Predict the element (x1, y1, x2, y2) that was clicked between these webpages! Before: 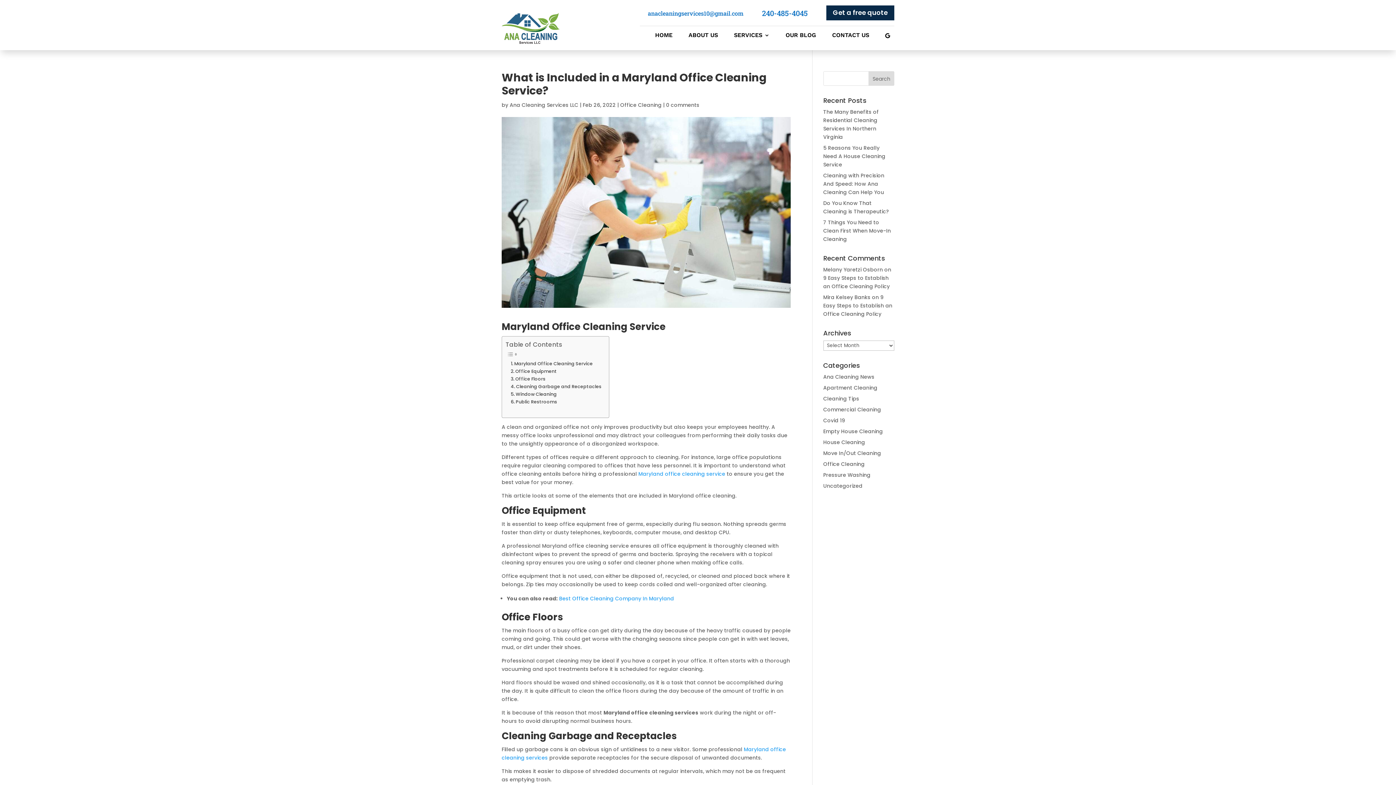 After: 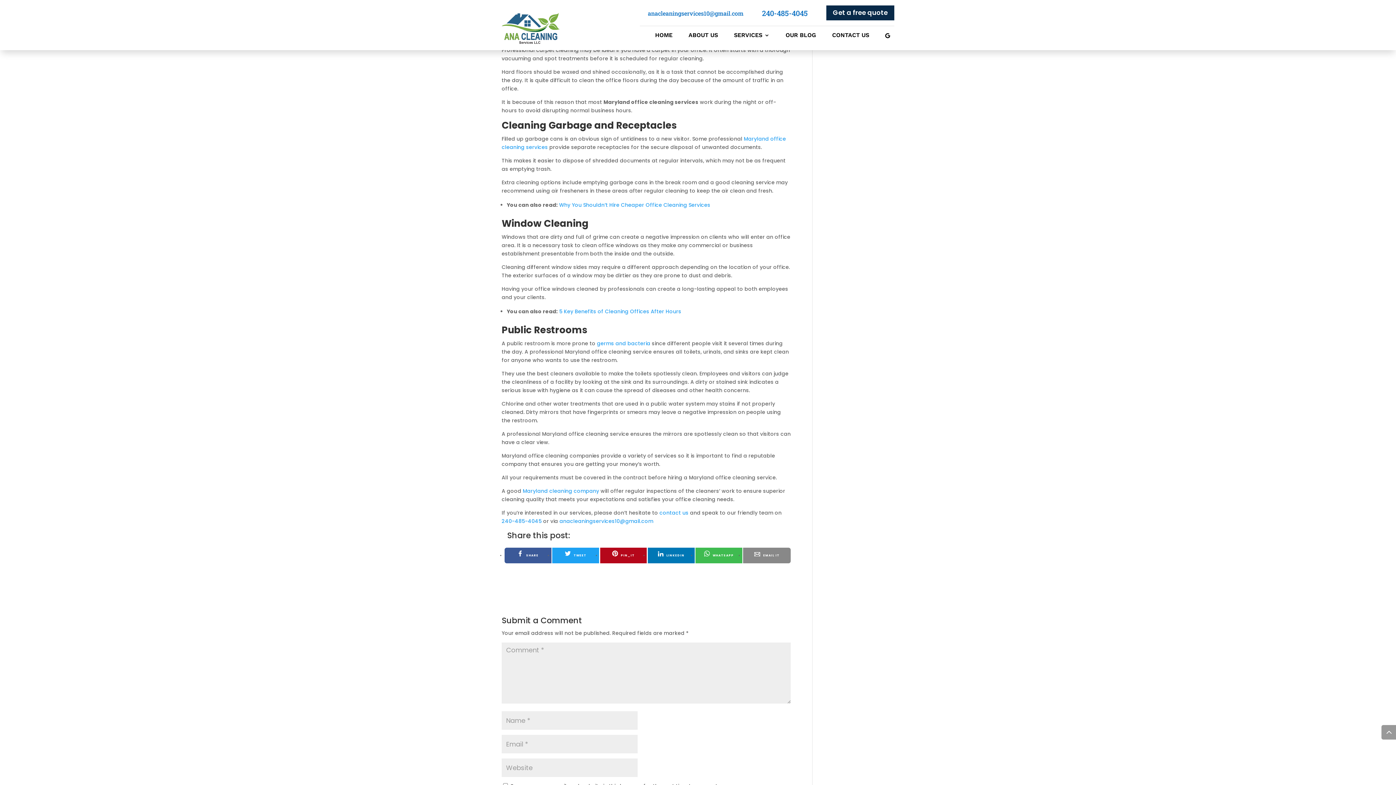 Action: label: Office Floors bbox: (510, 375, 545, 382)